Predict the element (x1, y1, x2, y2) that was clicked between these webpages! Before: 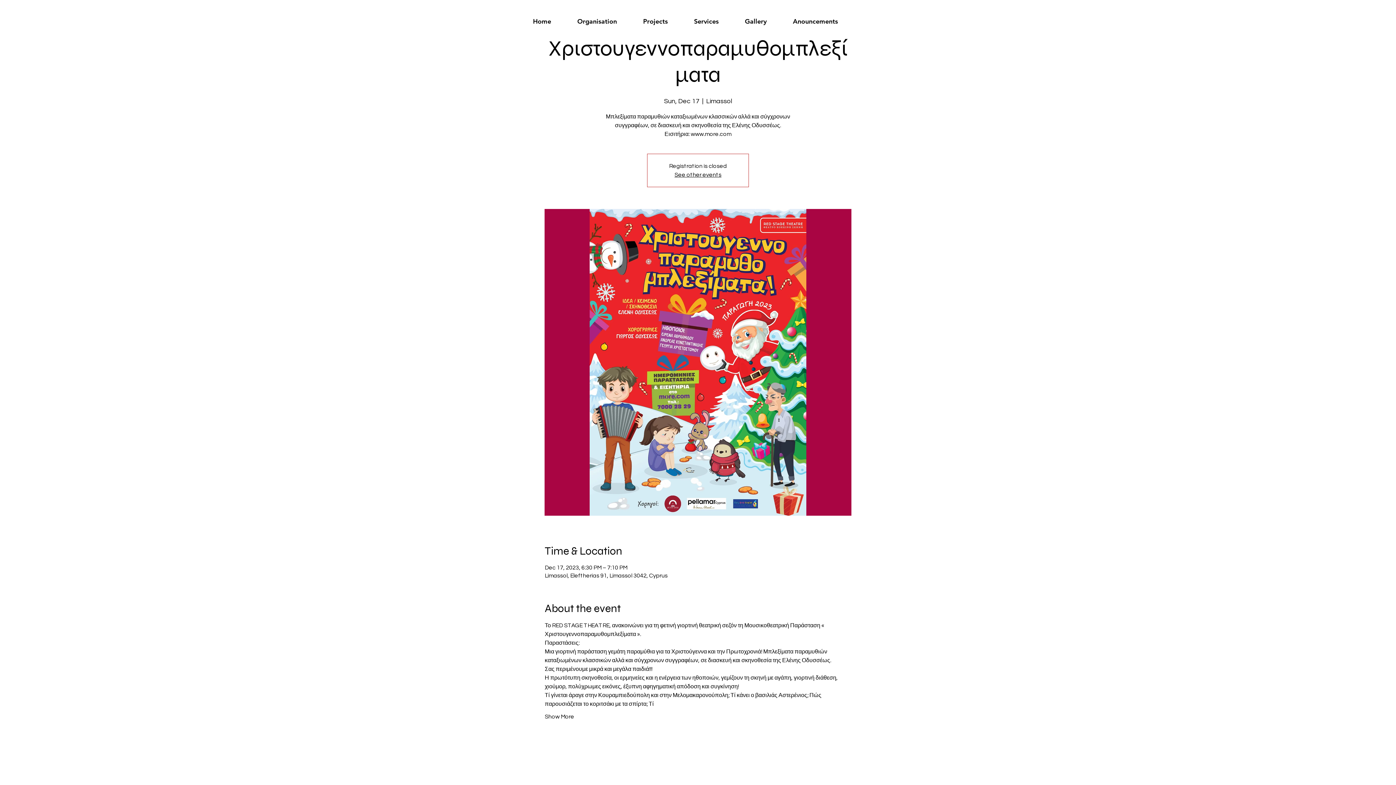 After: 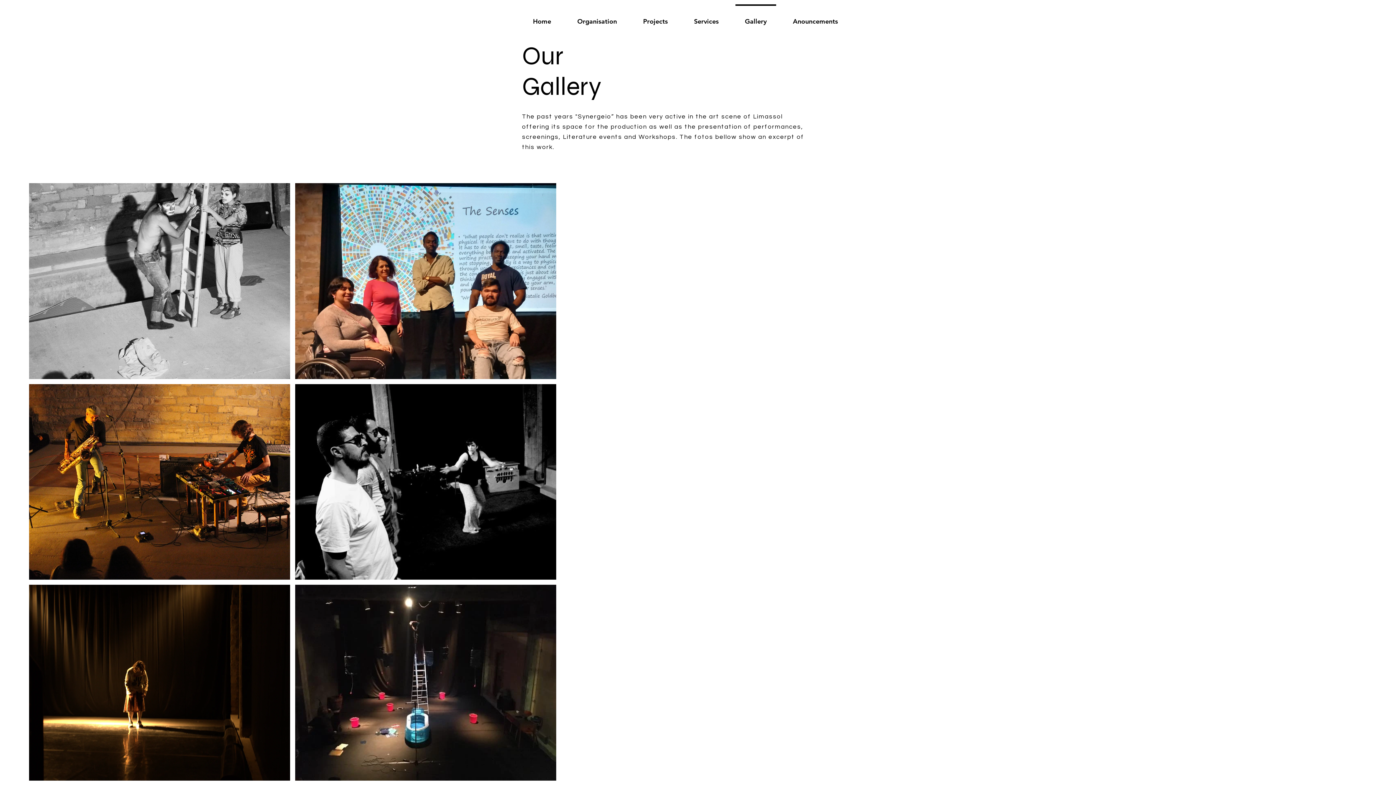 Action: label: Gallery bbox: (732, 4, 780, 31)